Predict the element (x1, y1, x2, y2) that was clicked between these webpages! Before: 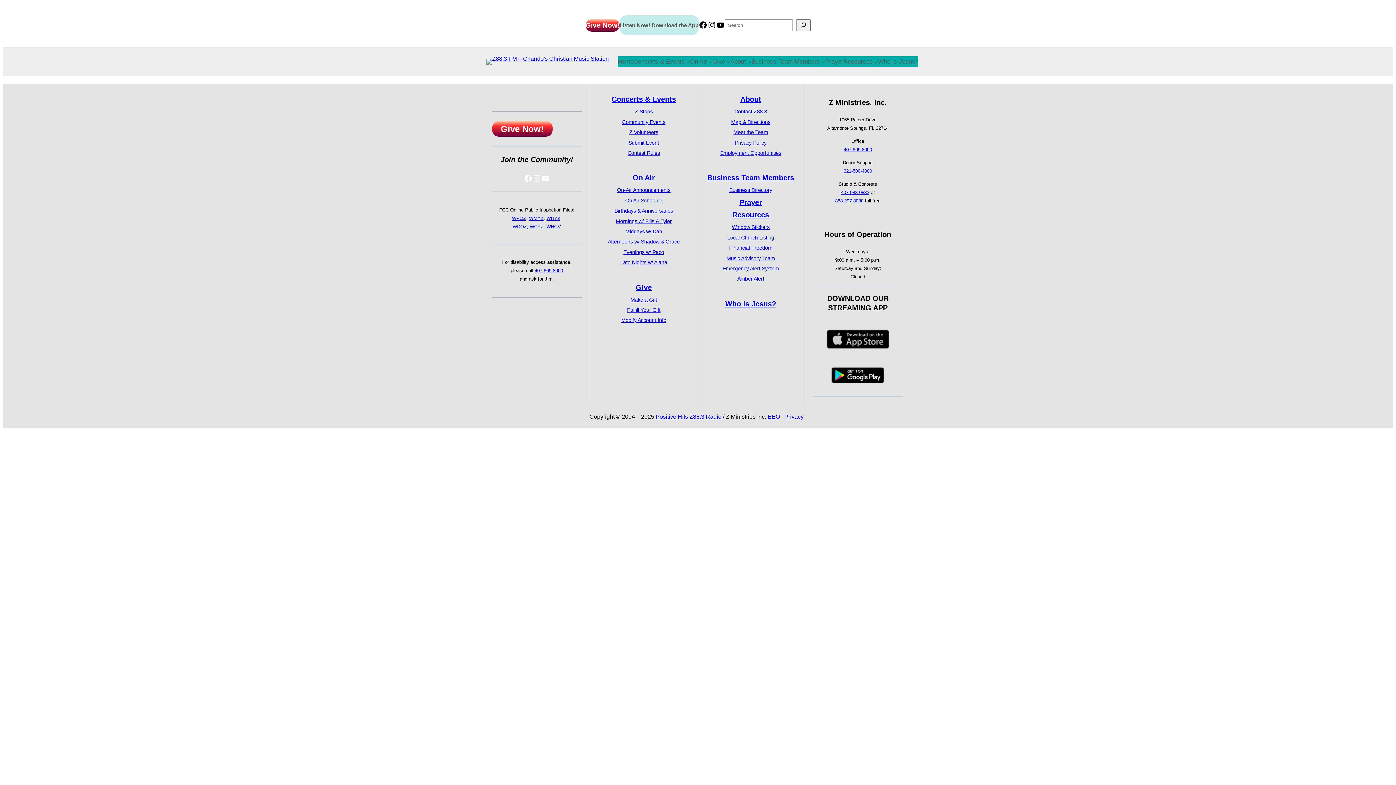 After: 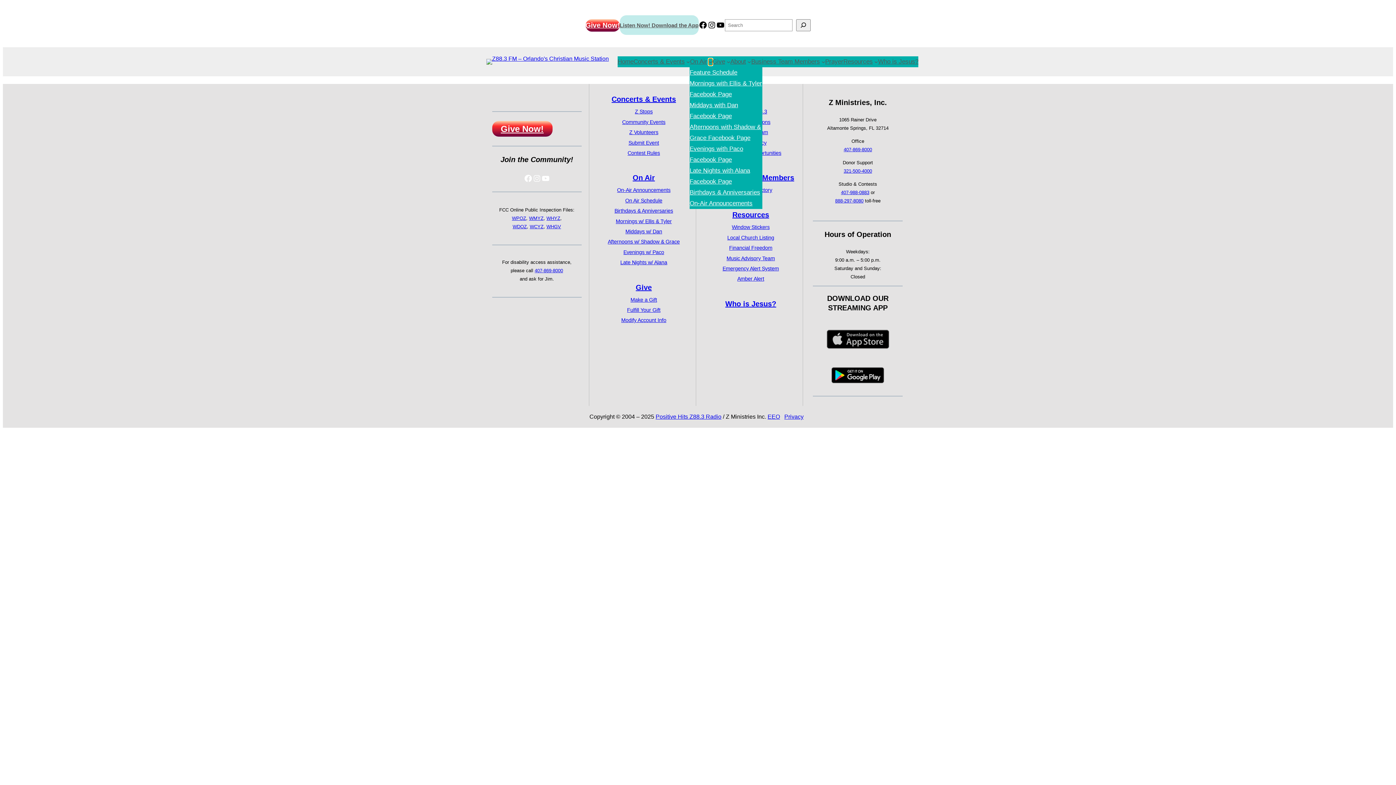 Action: label: On Air submenu bbox: (708, 59, 712, 63)